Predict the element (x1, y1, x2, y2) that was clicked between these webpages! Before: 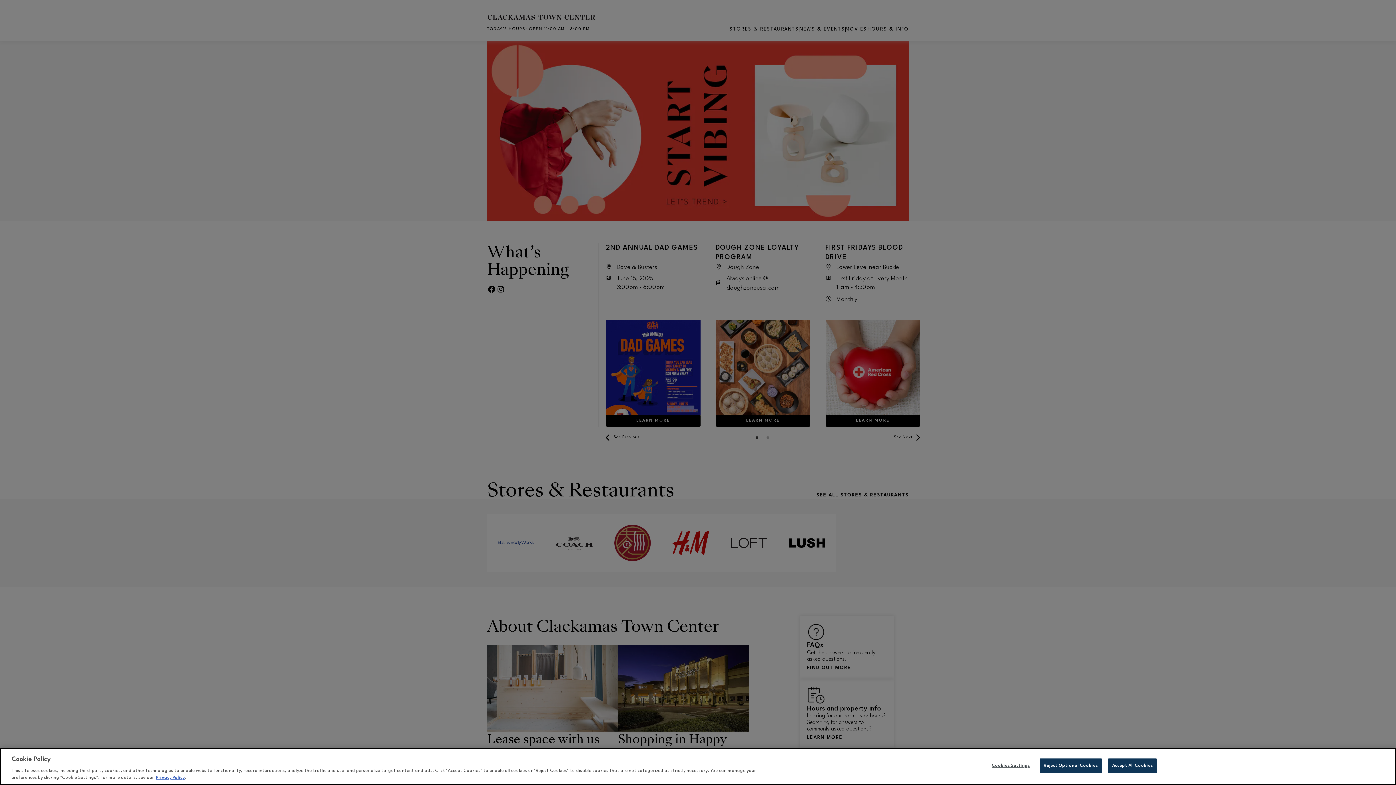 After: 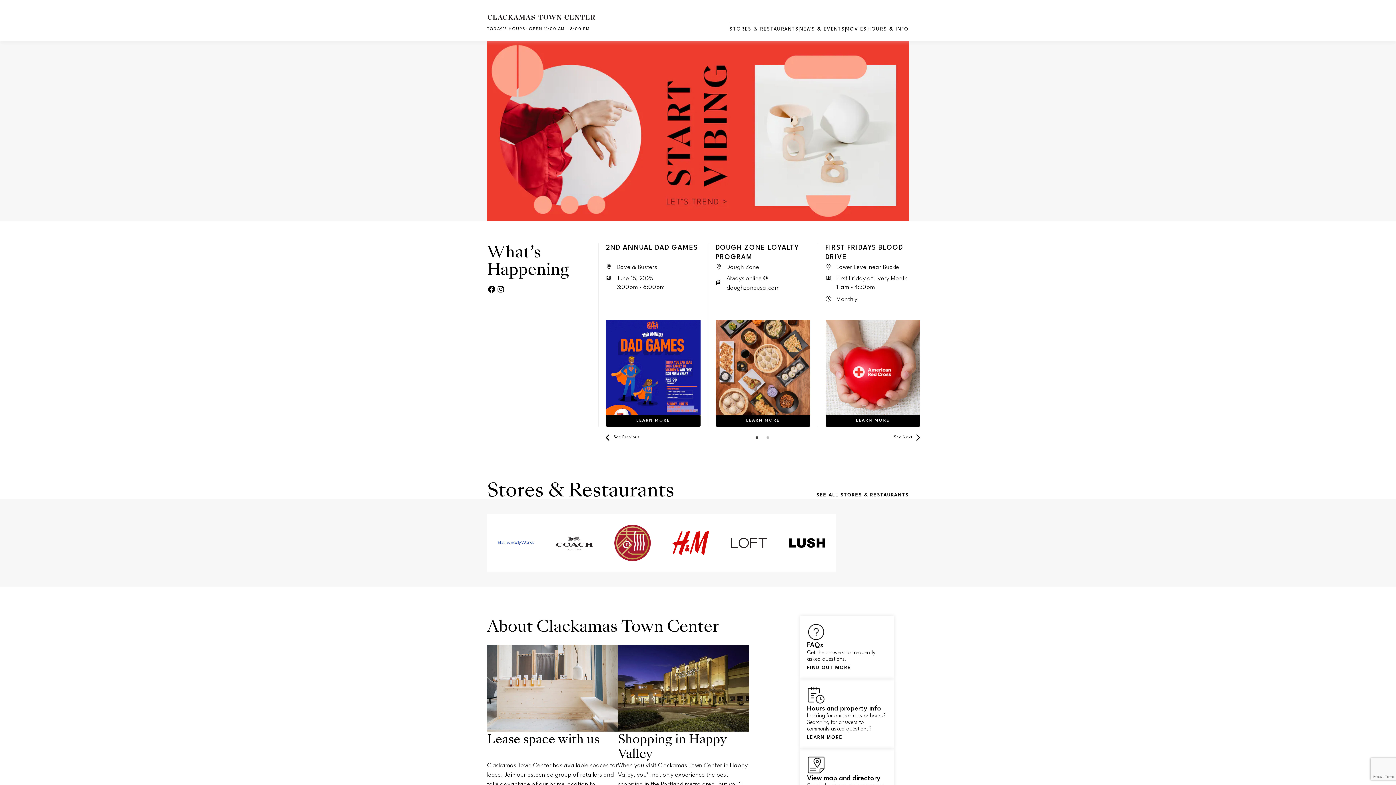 Action: label: Reject Optional Cookies bbox: (1040, 758, 1102, 773)